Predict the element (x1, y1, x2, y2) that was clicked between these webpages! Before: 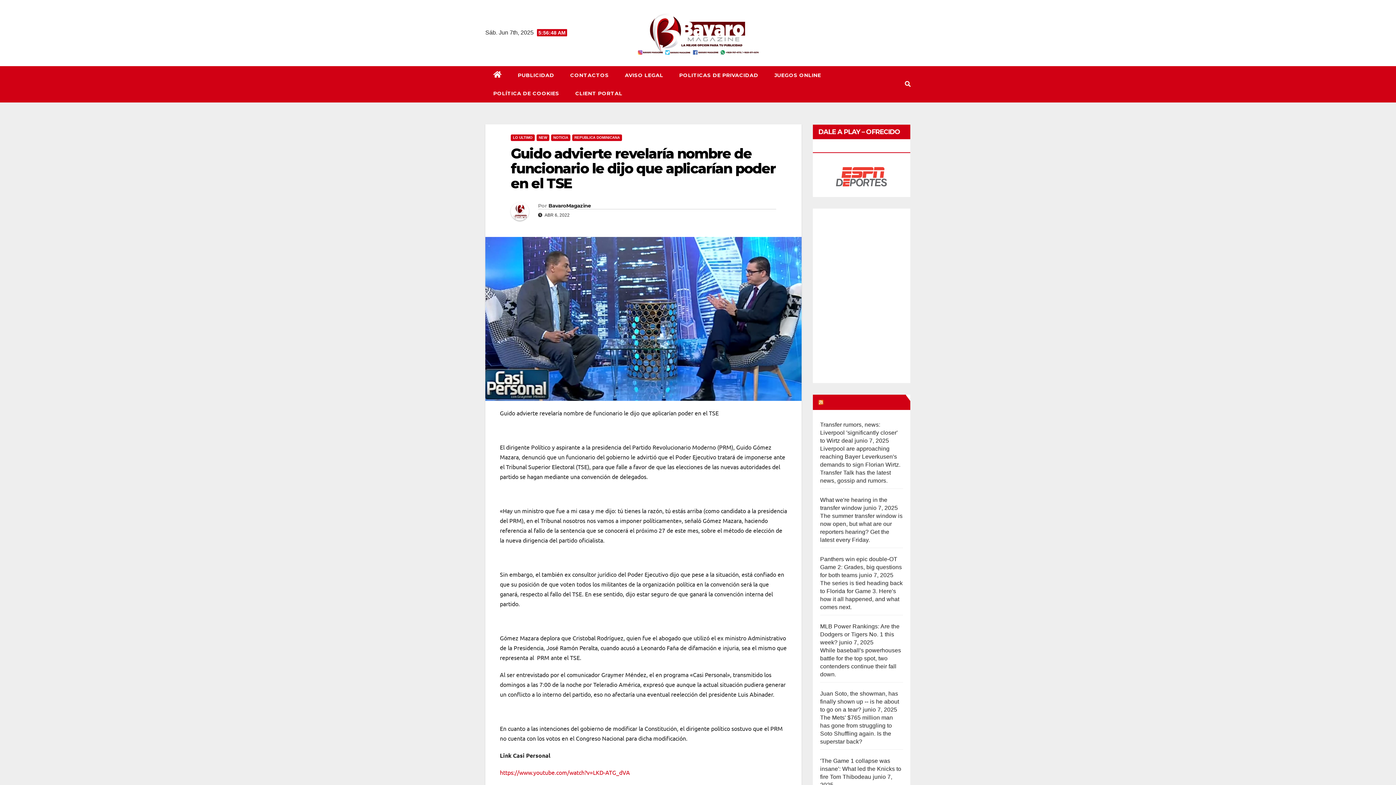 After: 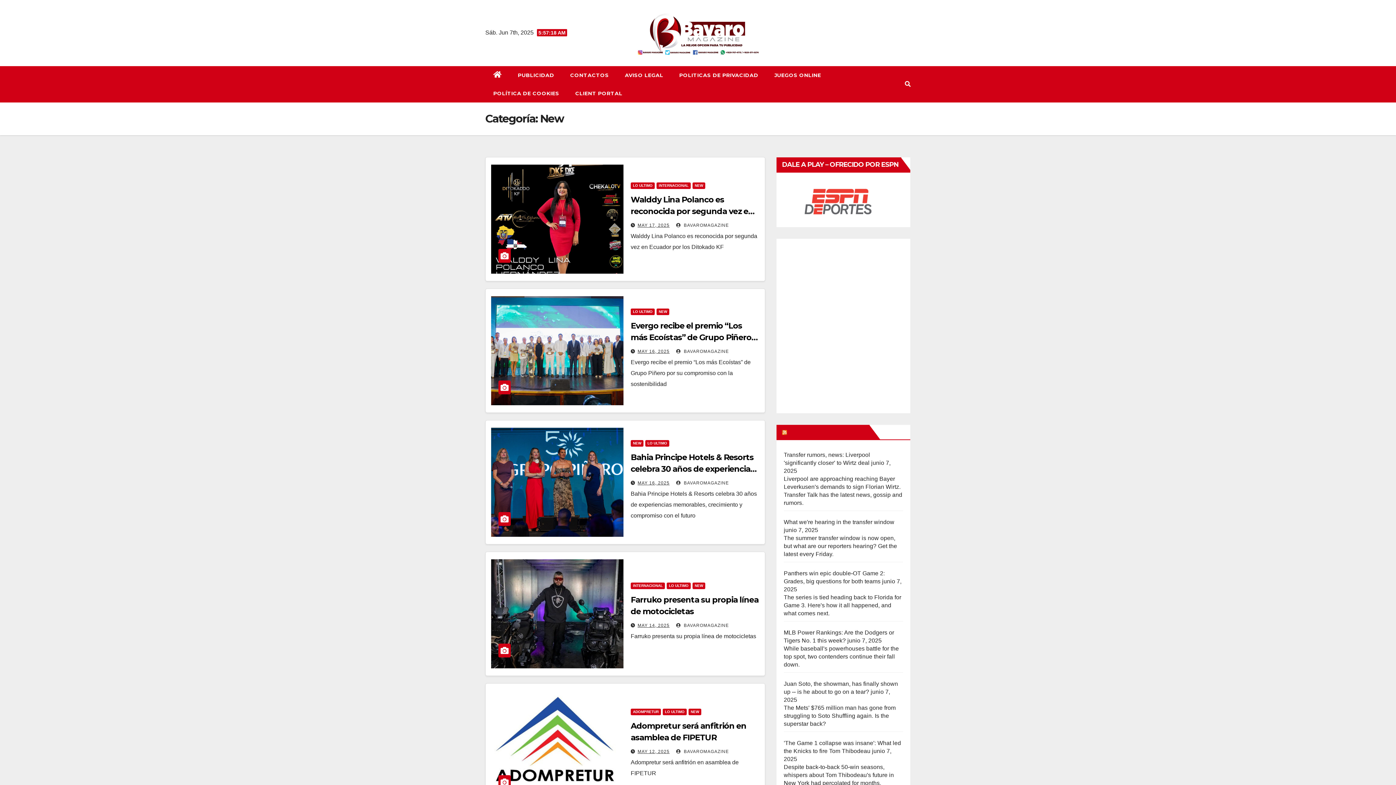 Action: label: NEW bbox: (536, 134, 549, 141)